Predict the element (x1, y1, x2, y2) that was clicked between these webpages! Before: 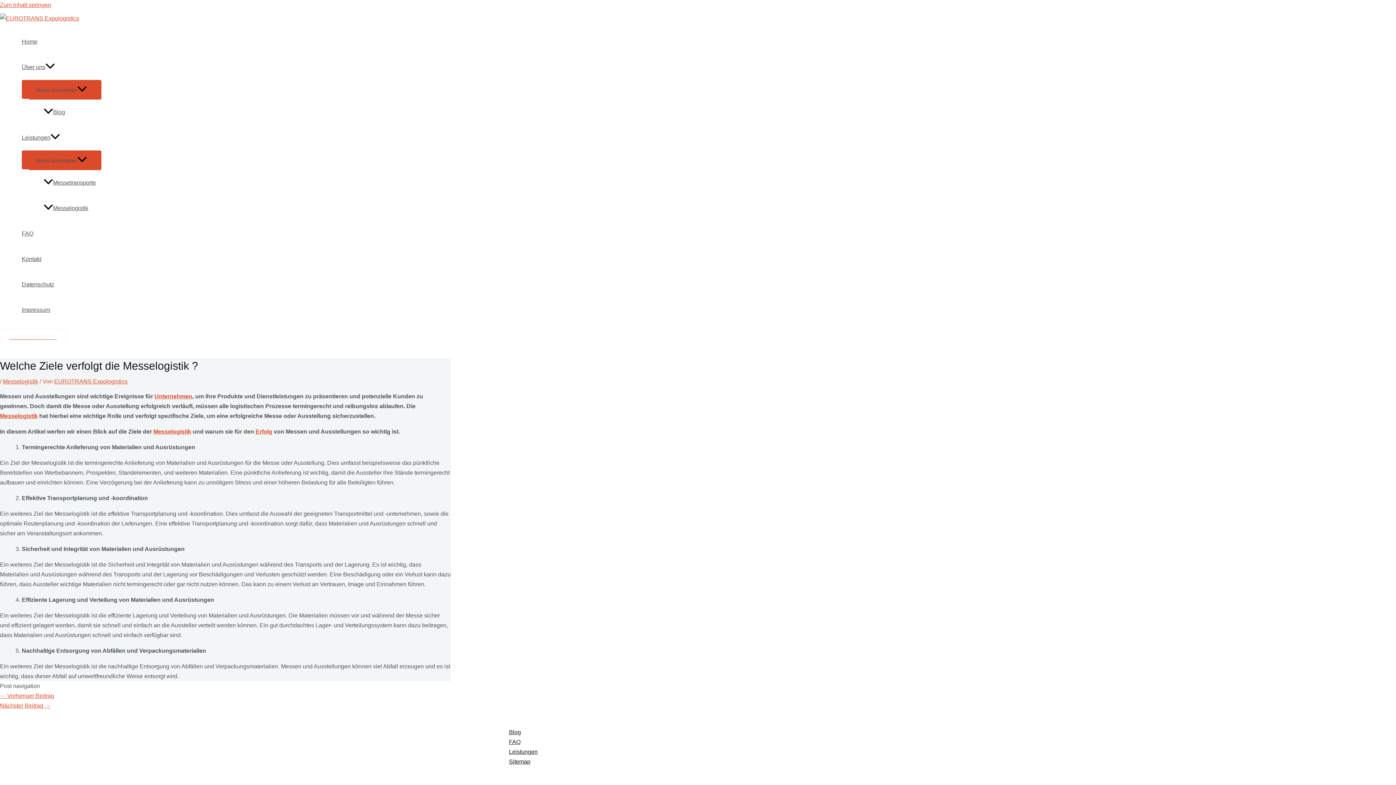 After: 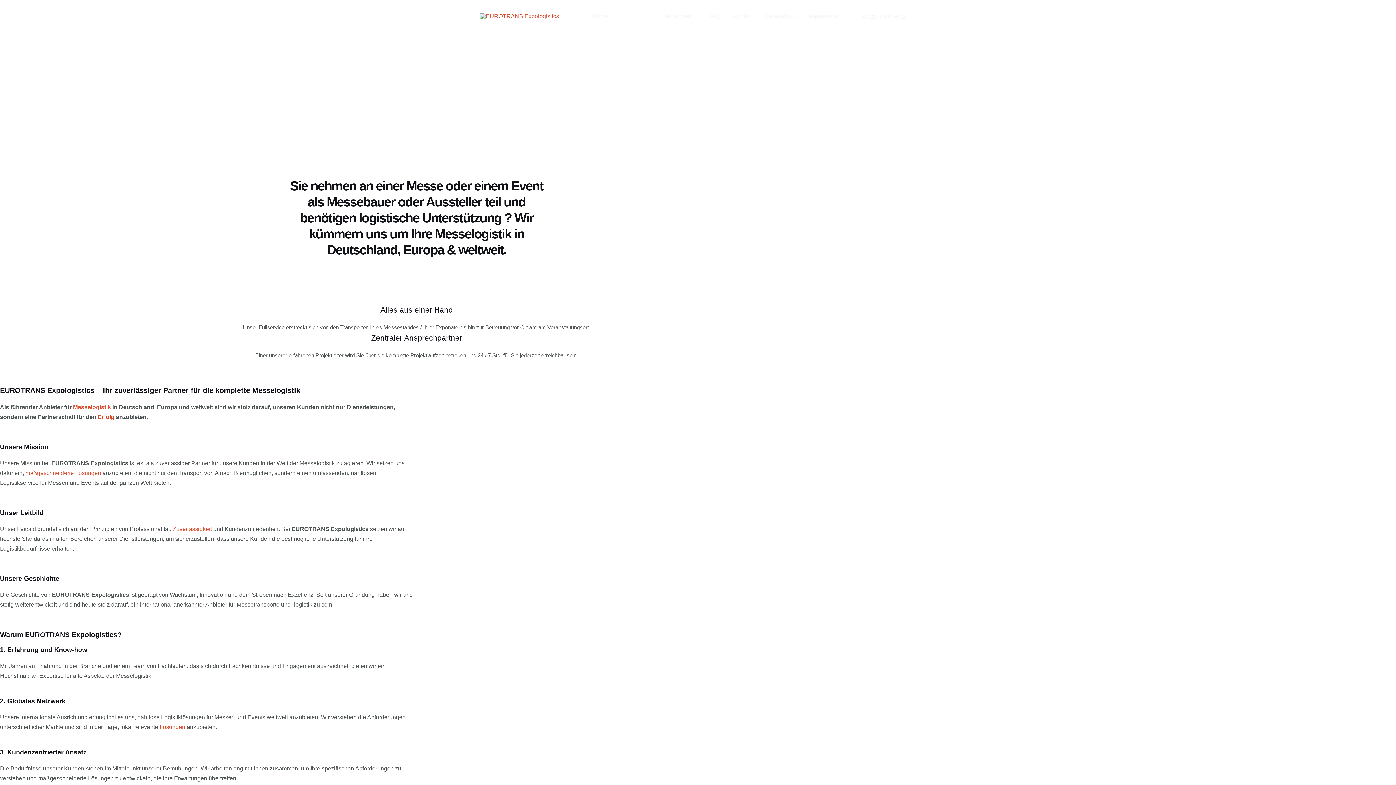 Action: bbox: (21, 54, 101, 80) label: Über uns